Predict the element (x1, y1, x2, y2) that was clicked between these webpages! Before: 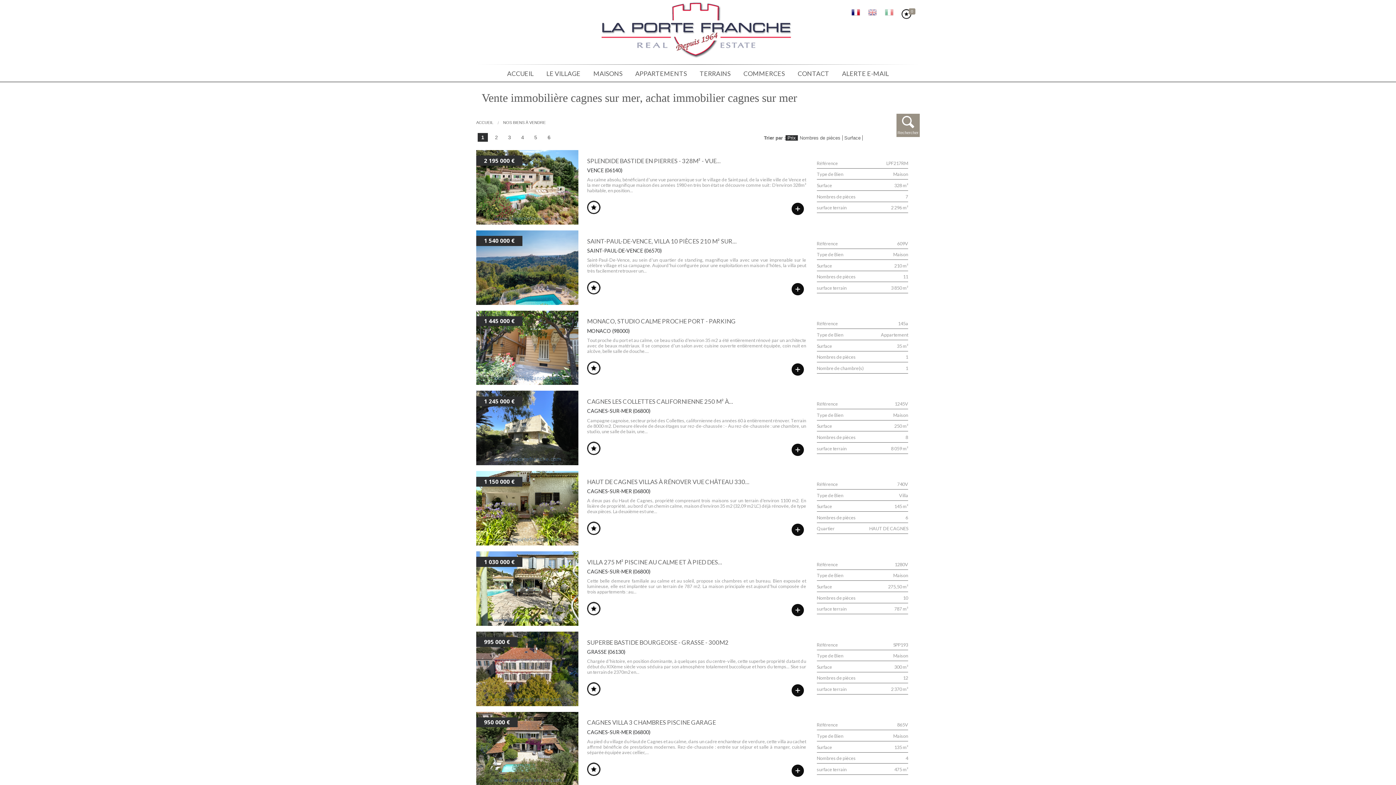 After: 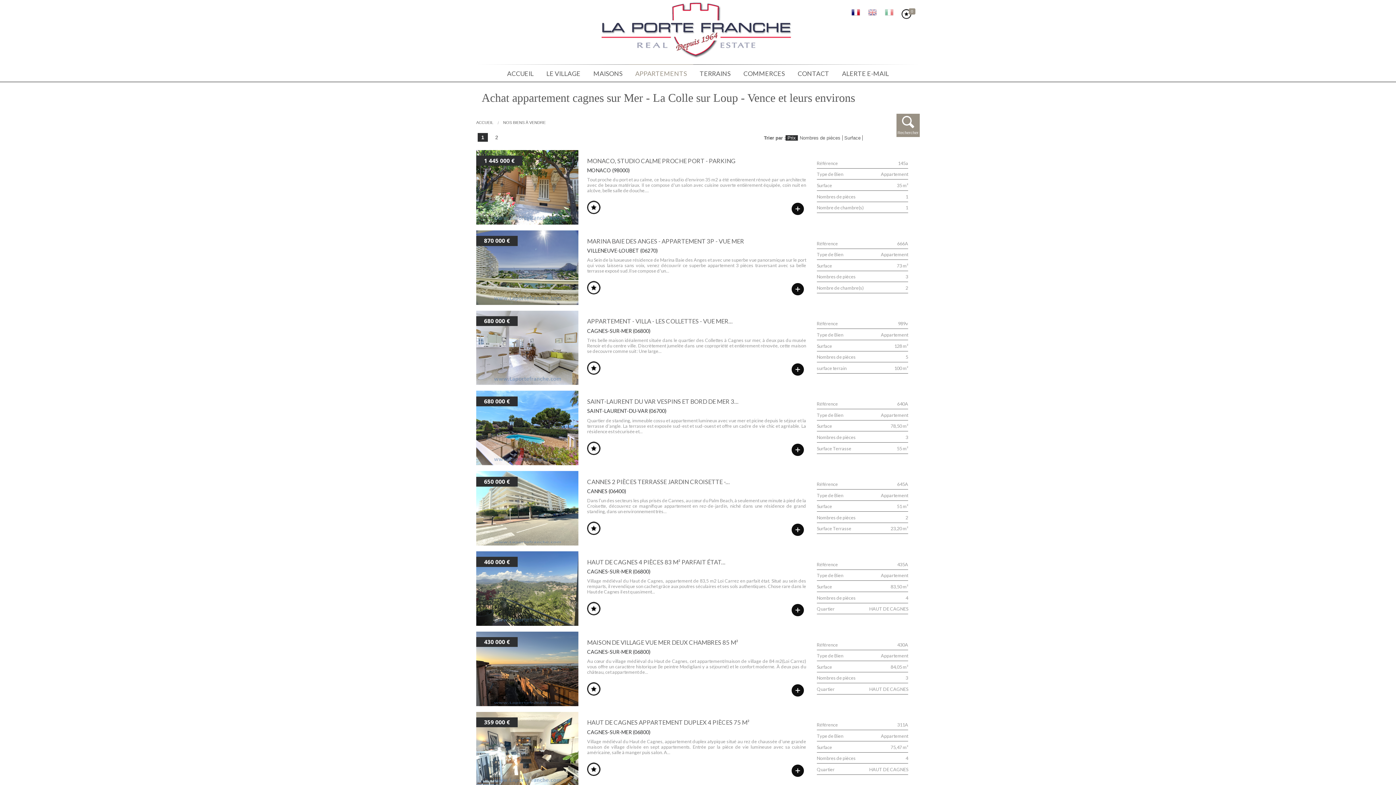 Action: bbox: (629, 64, 693, 82) label: APPARTEMENTS